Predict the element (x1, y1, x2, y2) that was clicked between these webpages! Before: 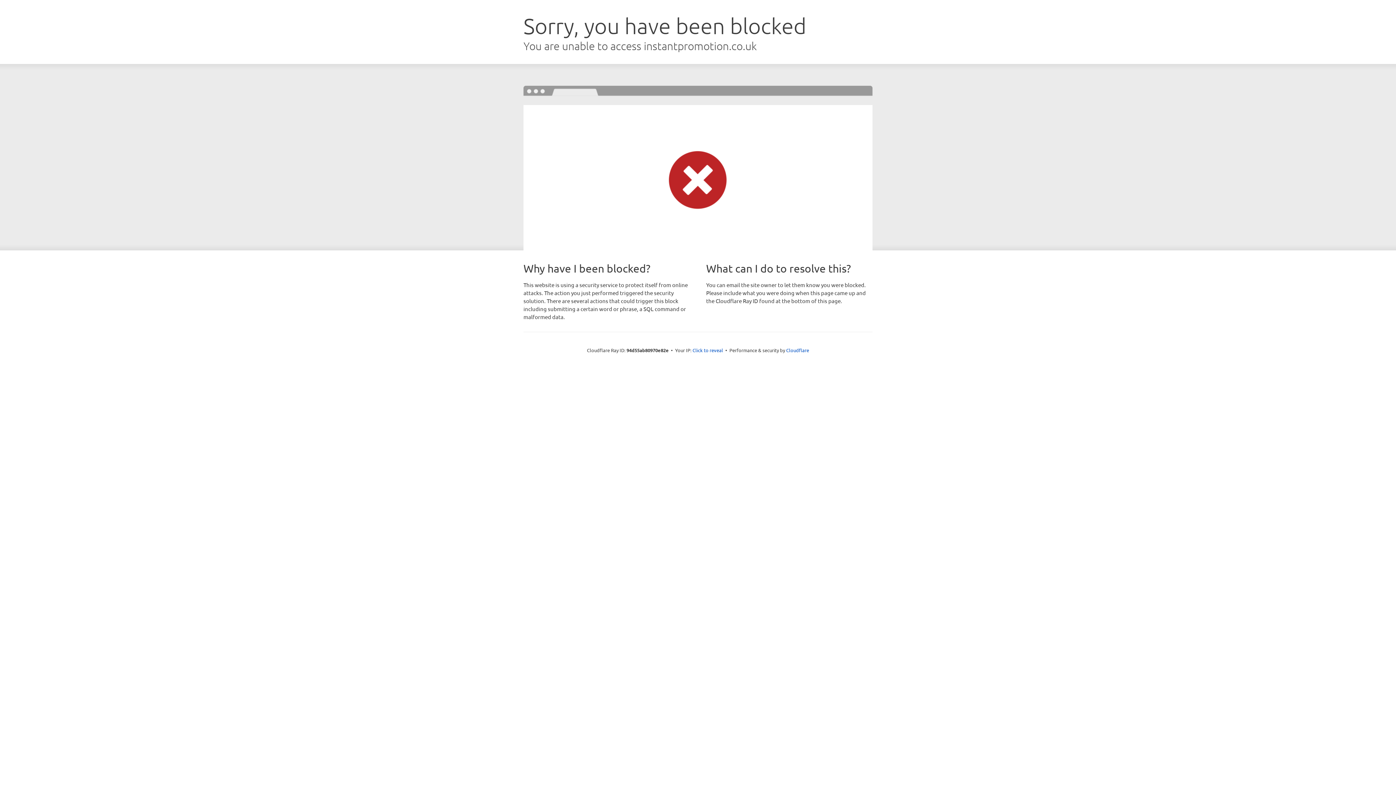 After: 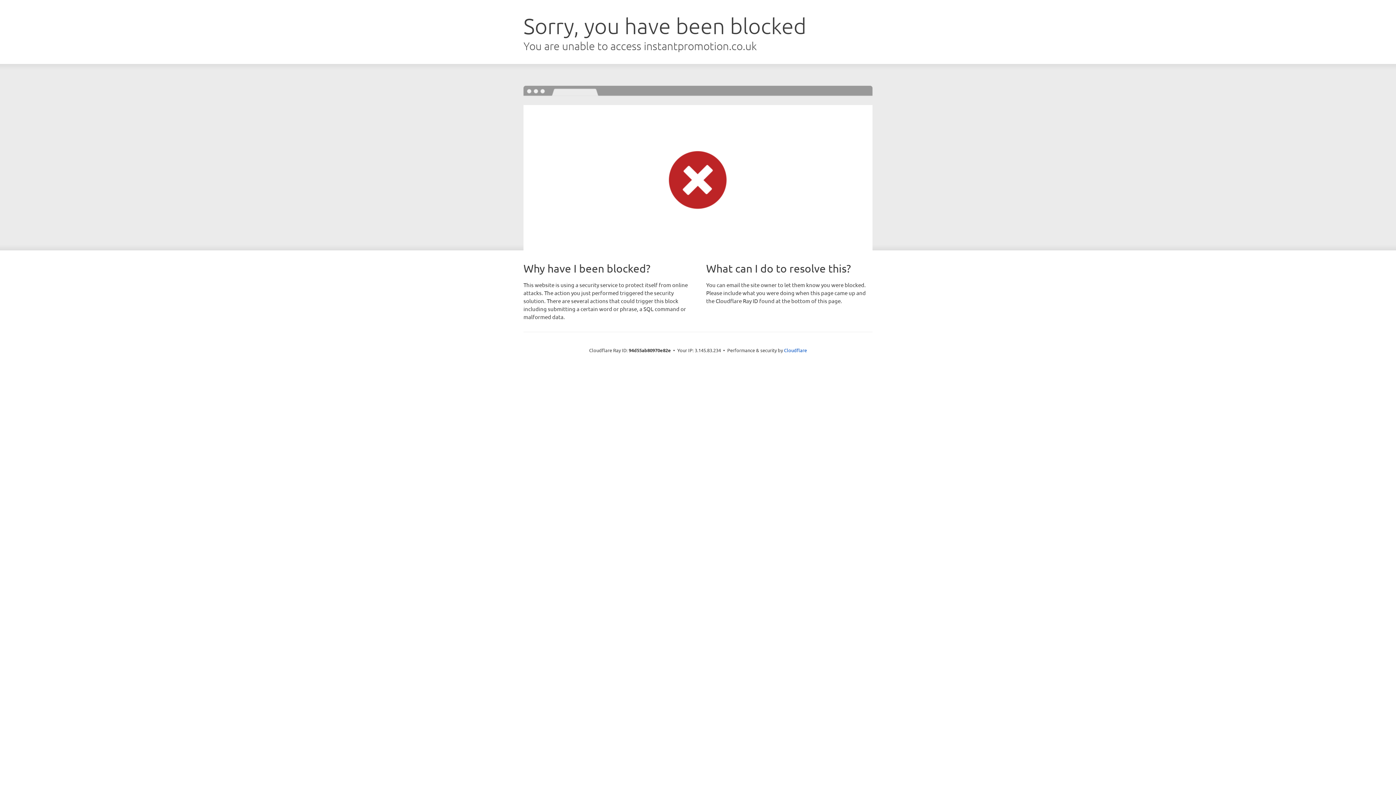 Action: label: Click to reveal bbox: (692, 346, 723, 353)